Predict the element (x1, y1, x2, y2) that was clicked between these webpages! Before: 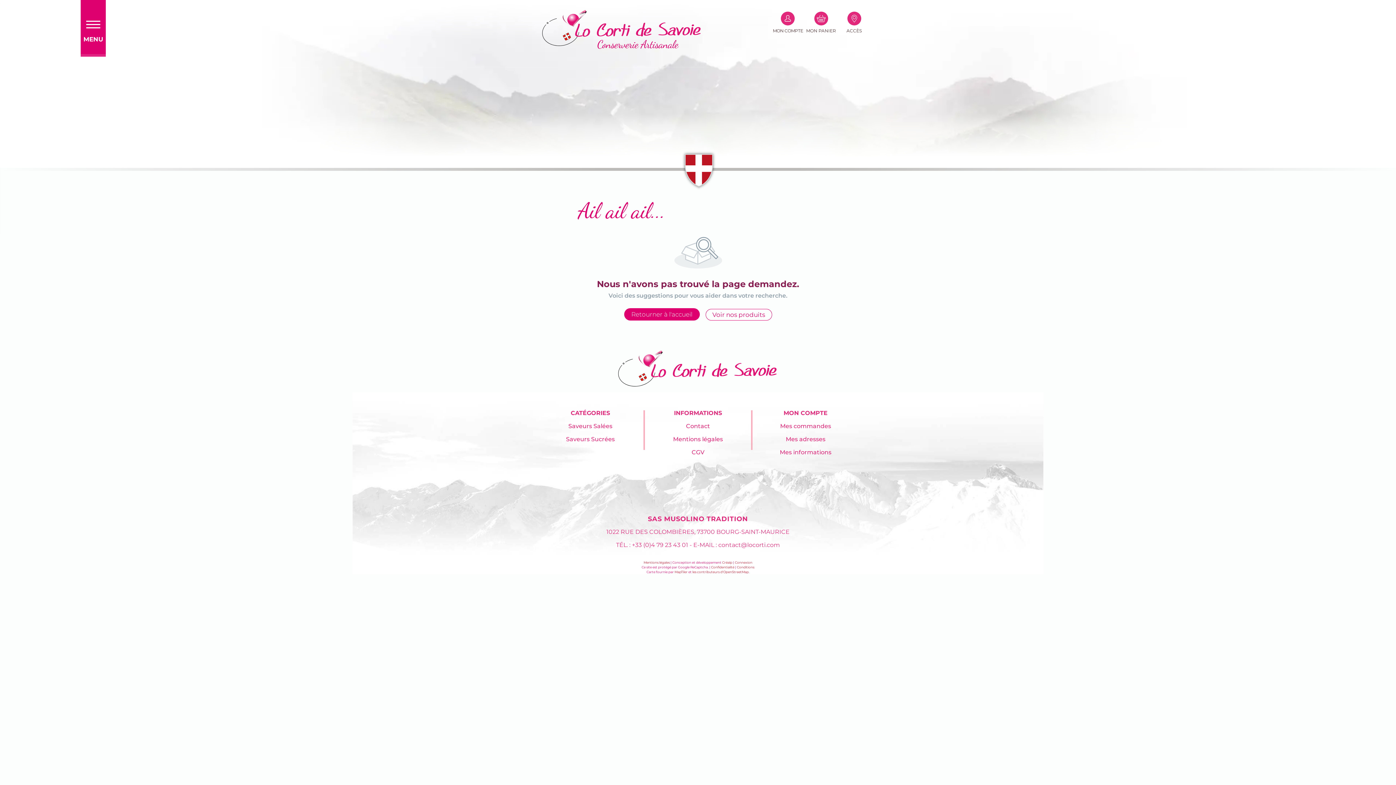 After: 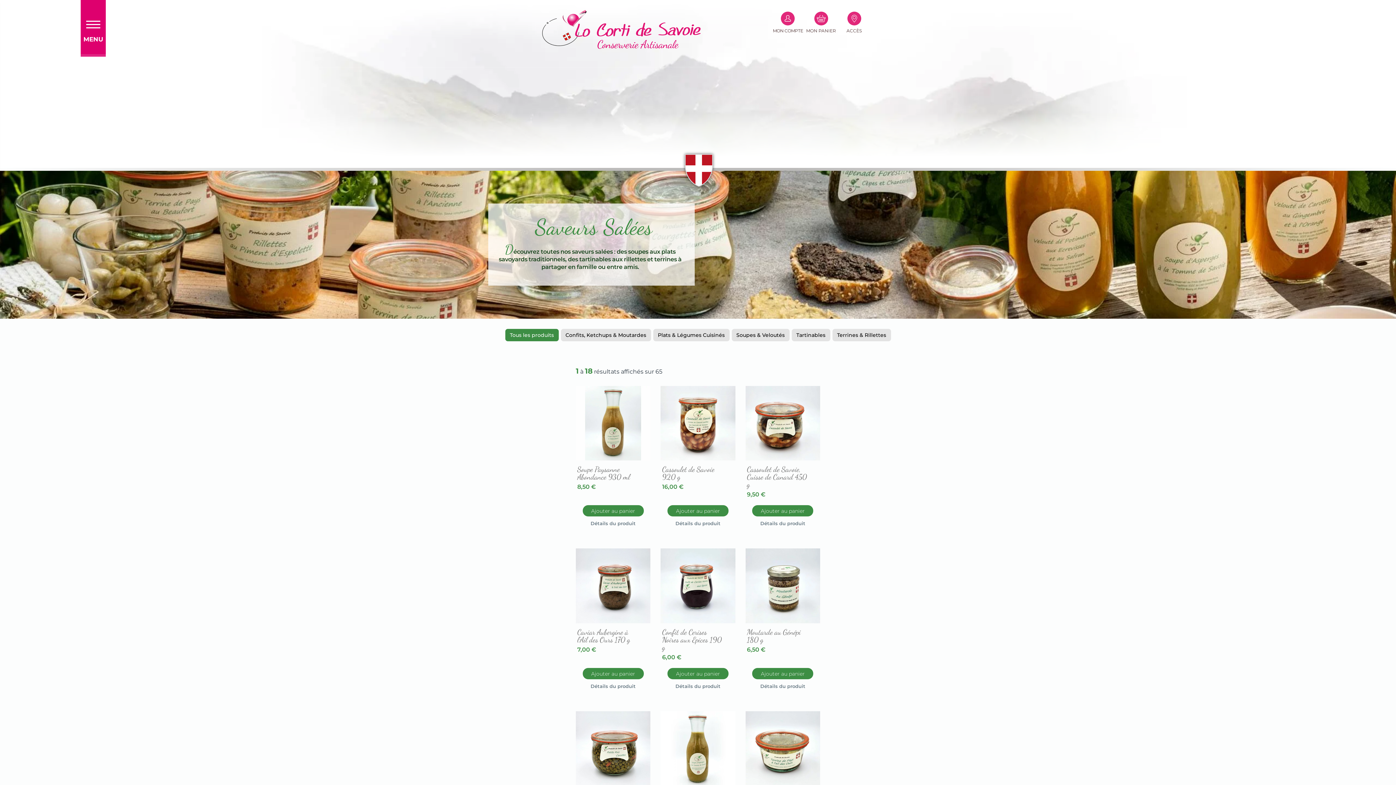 Action: label: Saveurs Salées bbox: (568, 422, 612, 430)